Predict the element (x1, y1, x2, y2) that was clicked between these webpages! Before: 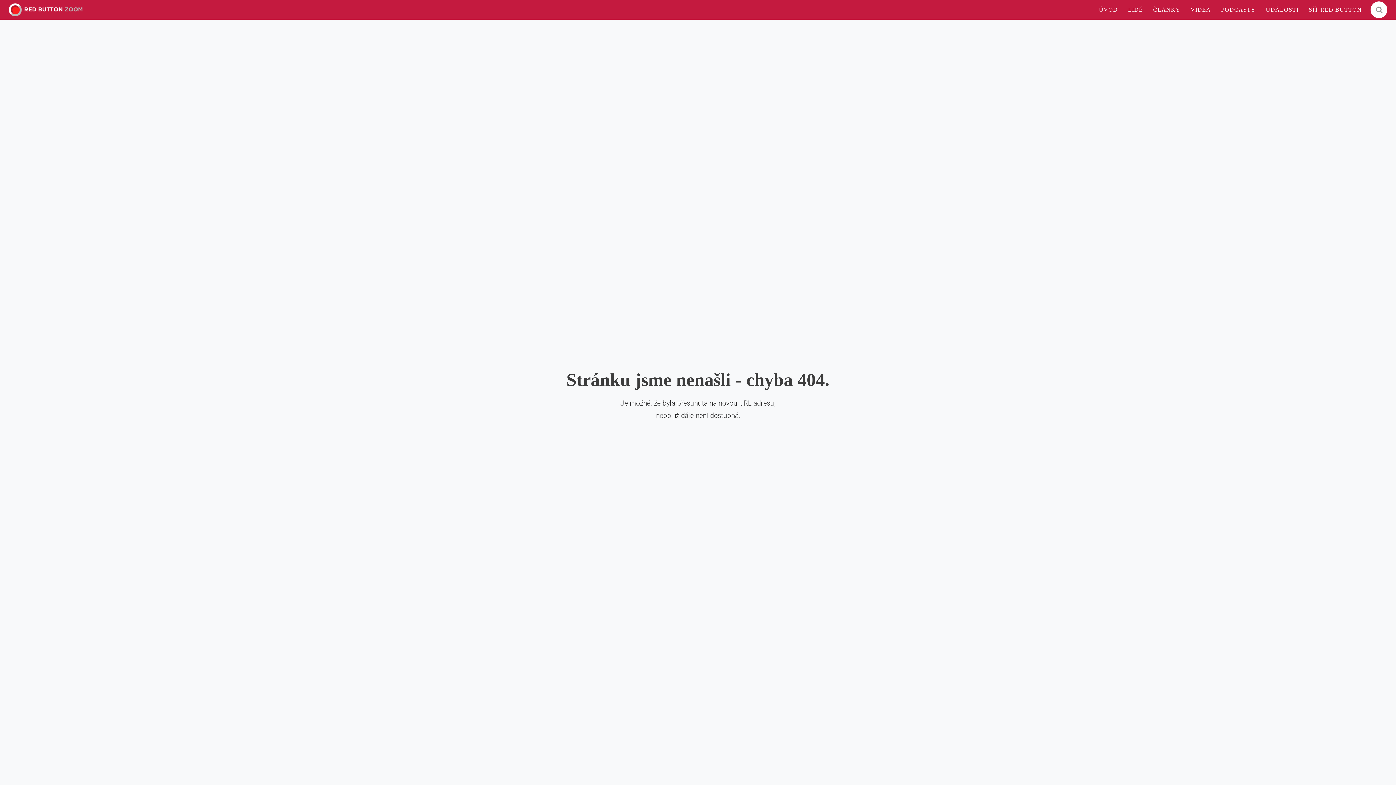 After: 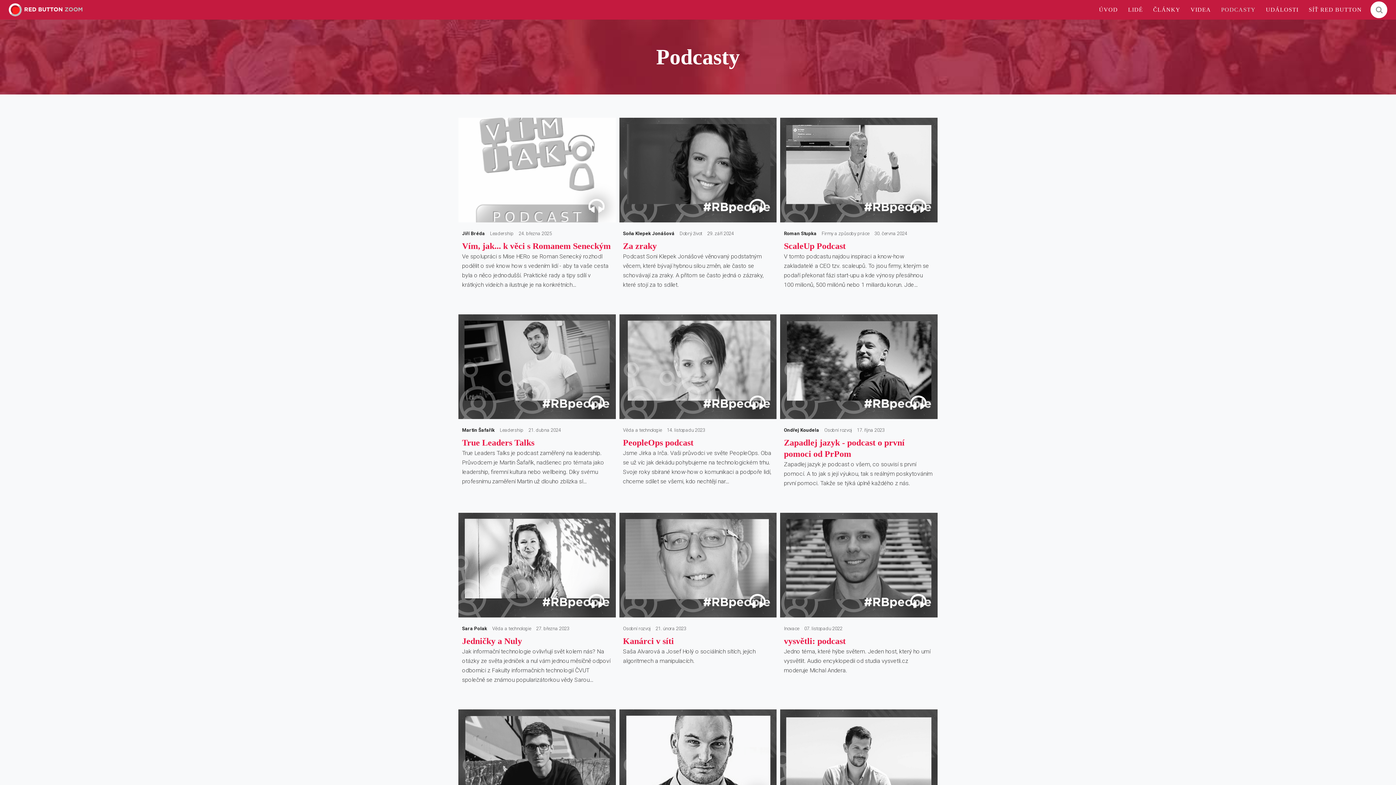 Action: label: PODCASTY bbox: (1216, 1, 1261, 17)